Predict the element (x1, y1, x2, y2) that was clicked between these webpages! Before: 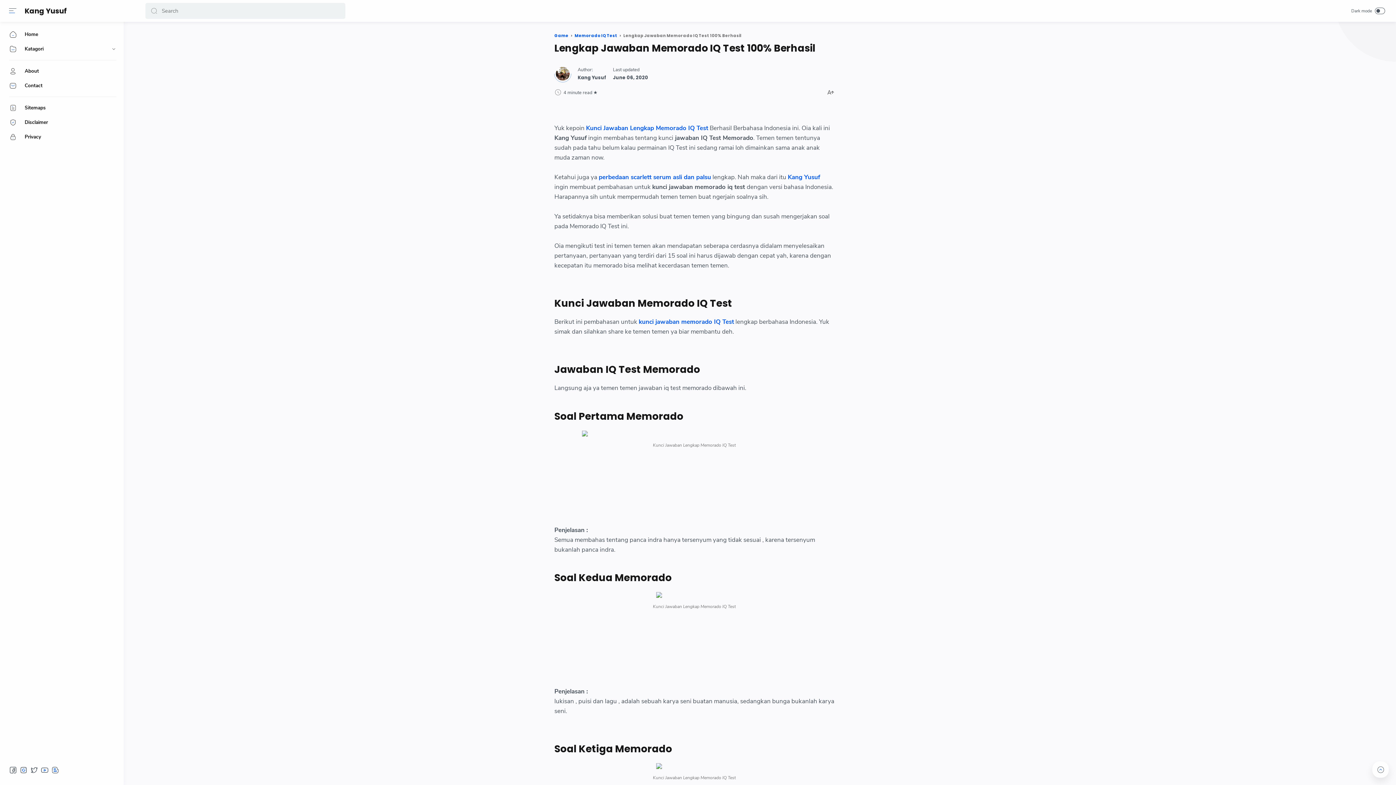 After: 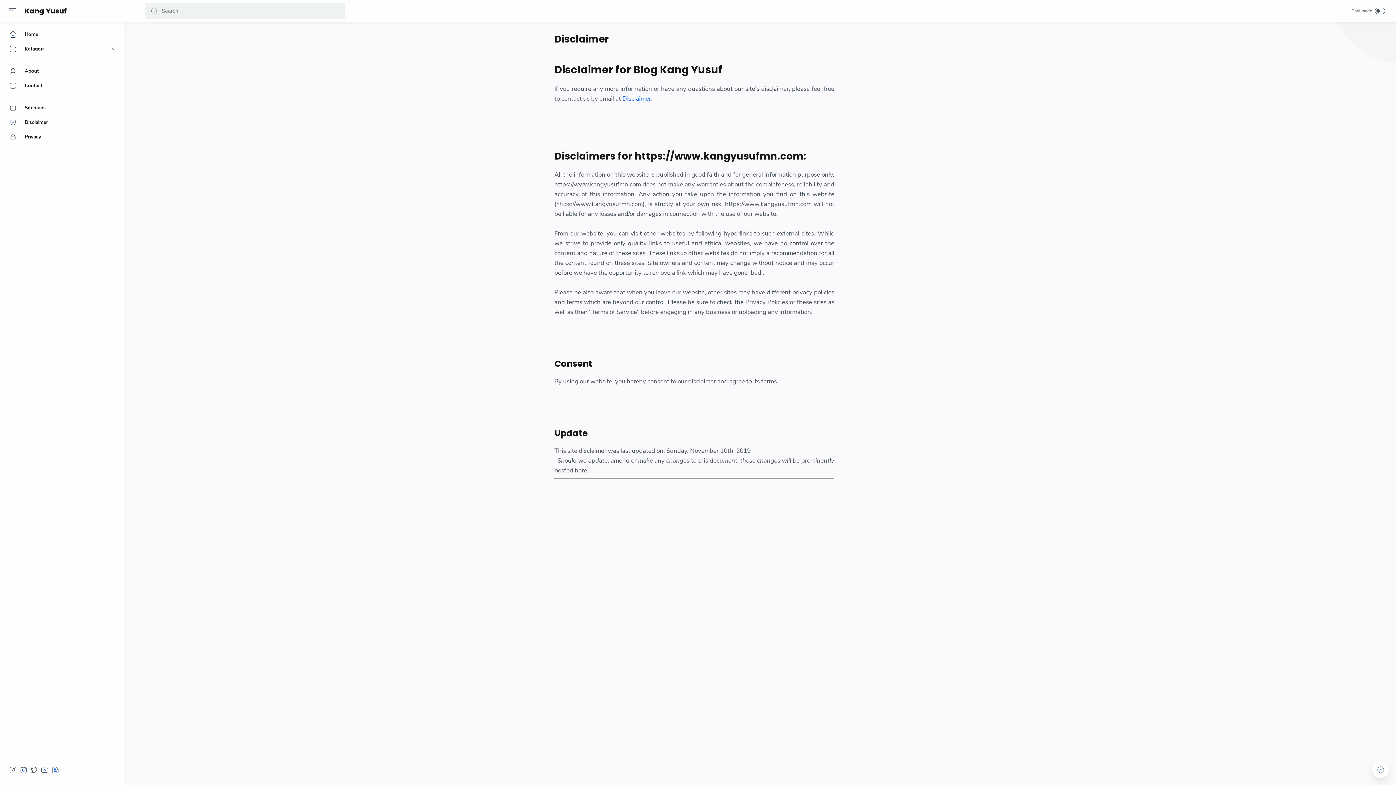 Action: label: Disclaimer bbox: (9, 118, 116, 126)